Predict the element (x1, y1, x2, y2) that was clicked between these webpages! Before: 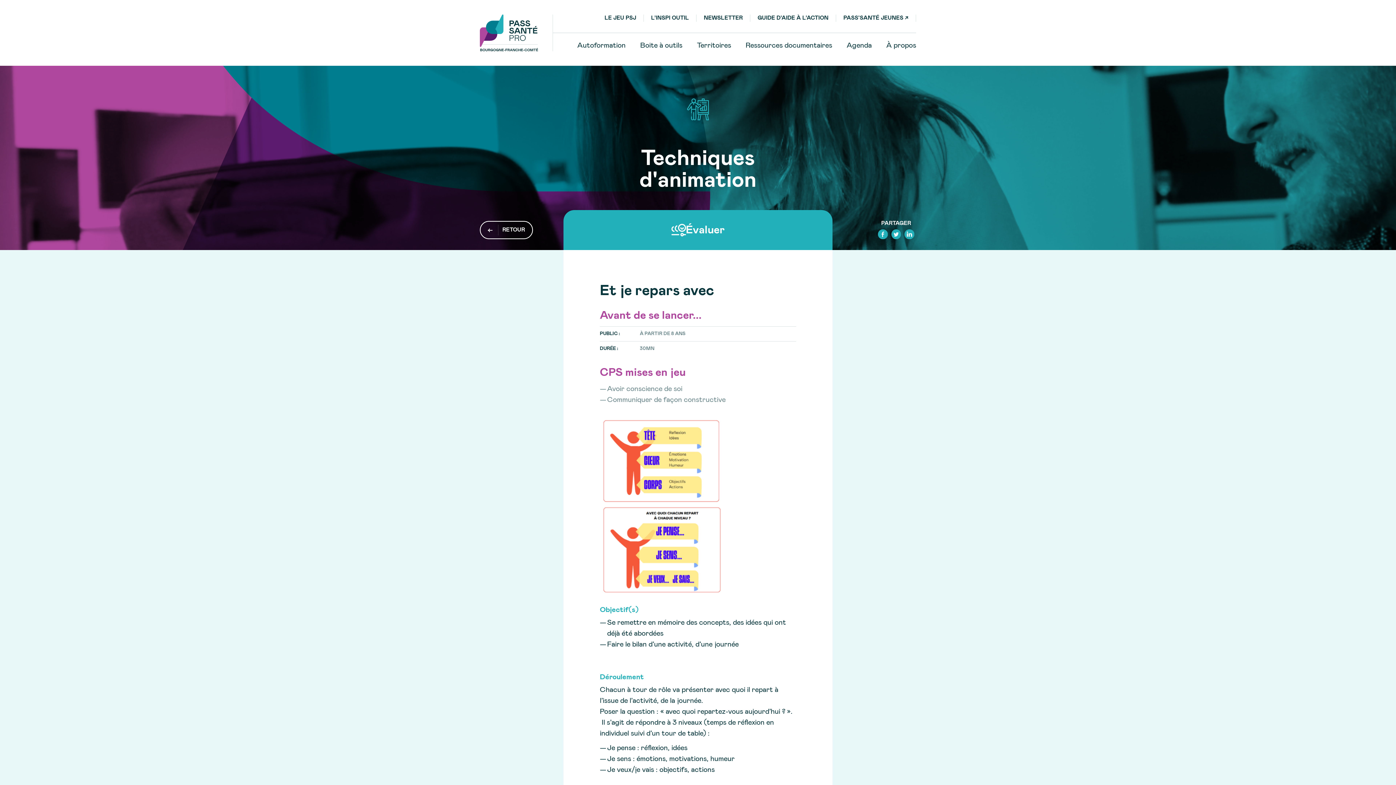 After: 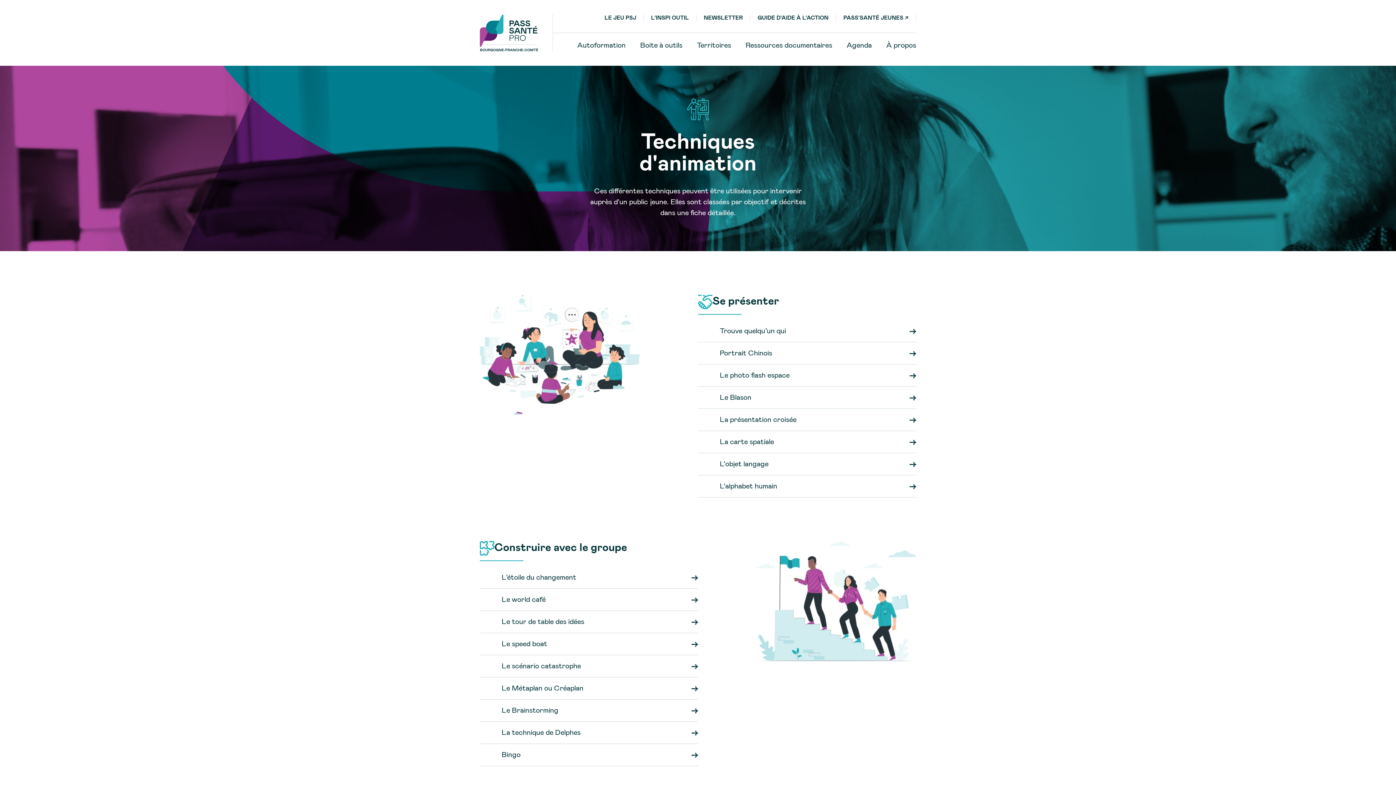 Action: bbox: (480, 221, 533, 239) label: RETOUR